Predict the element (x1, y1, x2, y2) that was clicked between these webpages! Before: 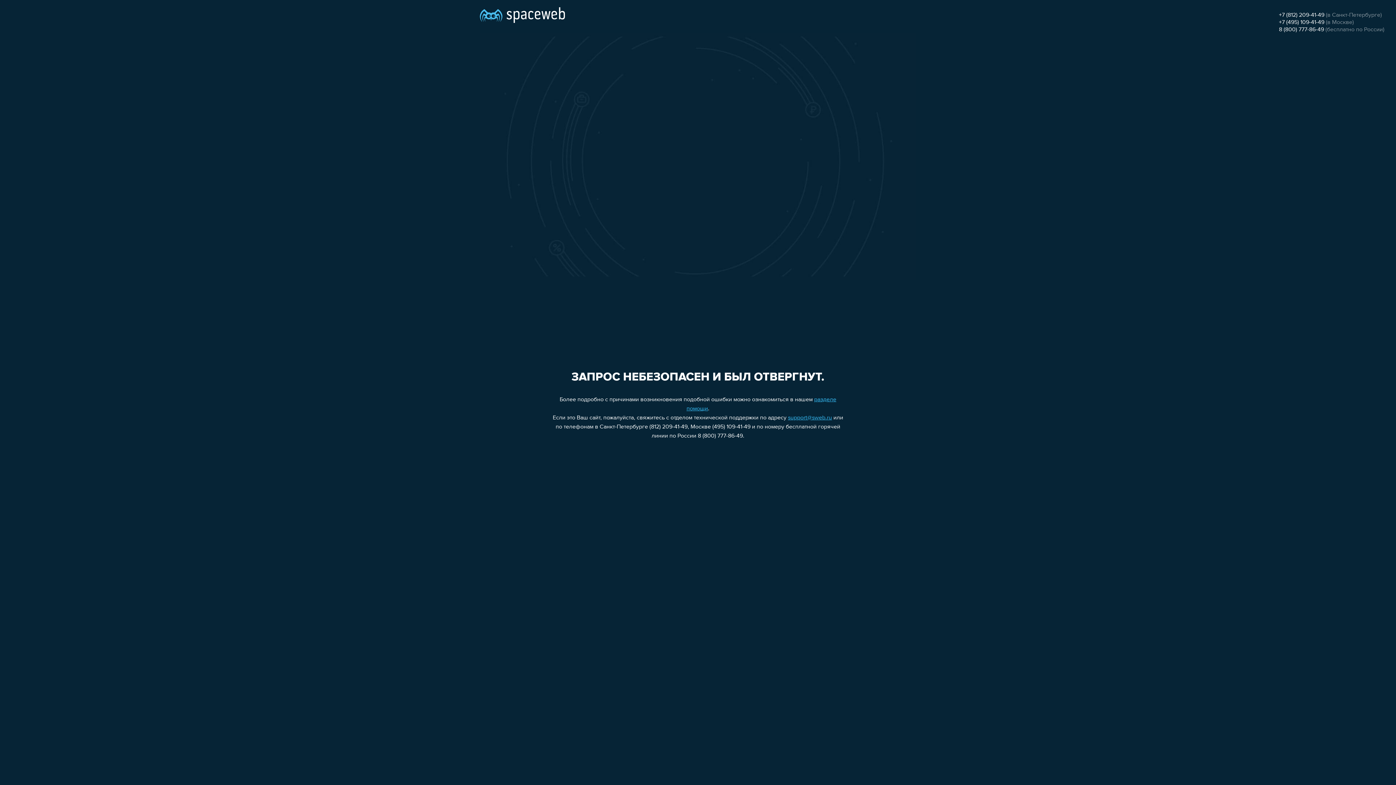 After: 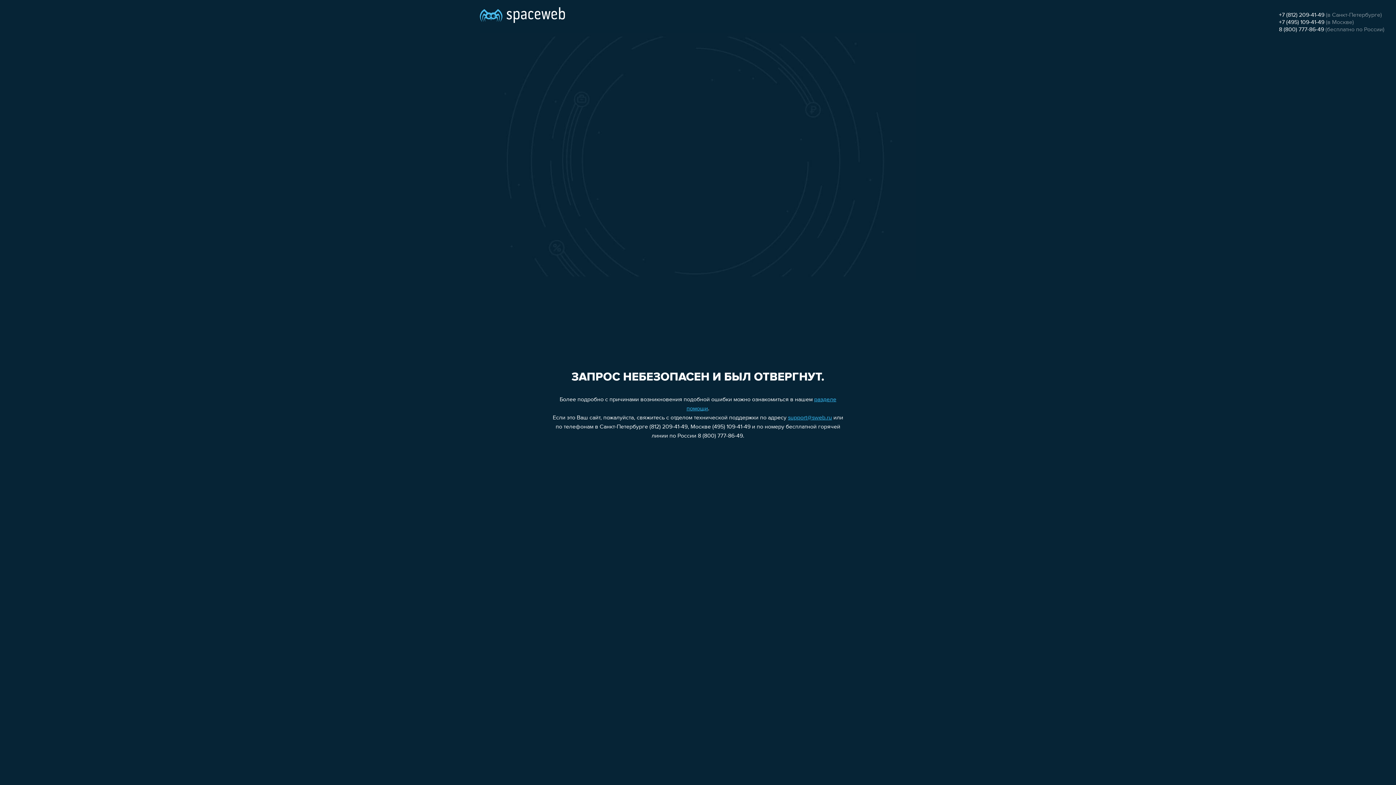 Action: bbox: (1279, 12, 1324, 18) label: +7 (812) 209-41-49